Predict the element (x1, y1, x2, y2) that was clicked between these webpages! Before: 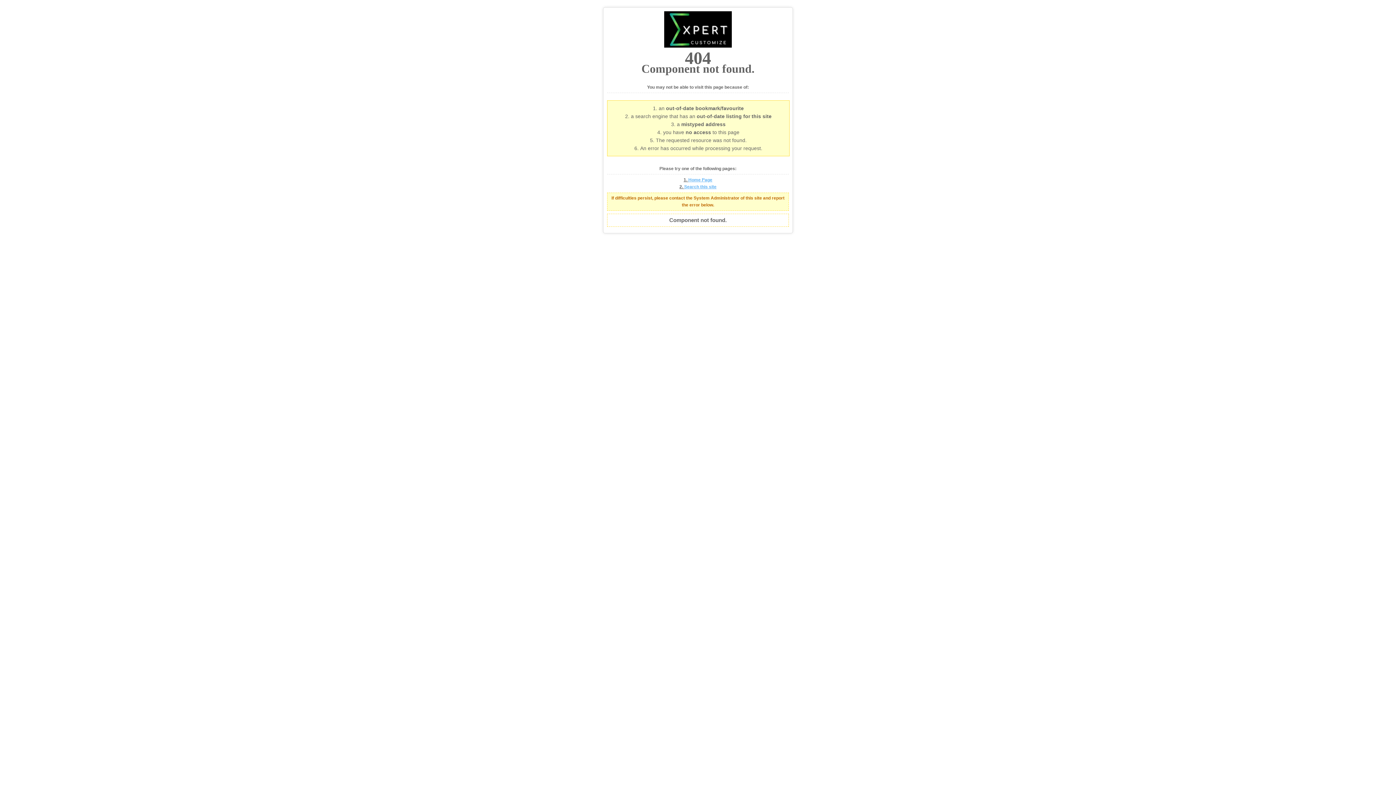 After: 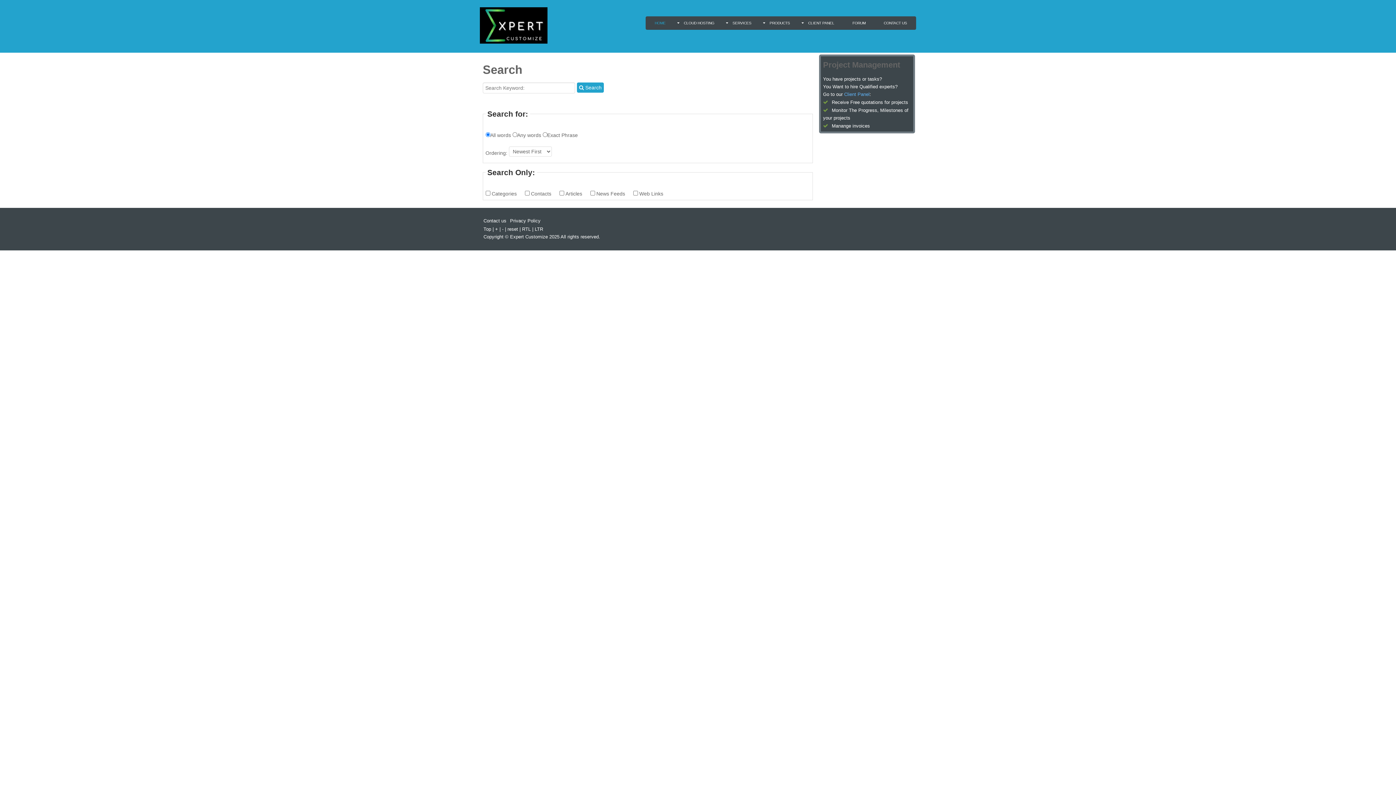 Action: label: Search this site bbox: (684, 184, 716, 189)